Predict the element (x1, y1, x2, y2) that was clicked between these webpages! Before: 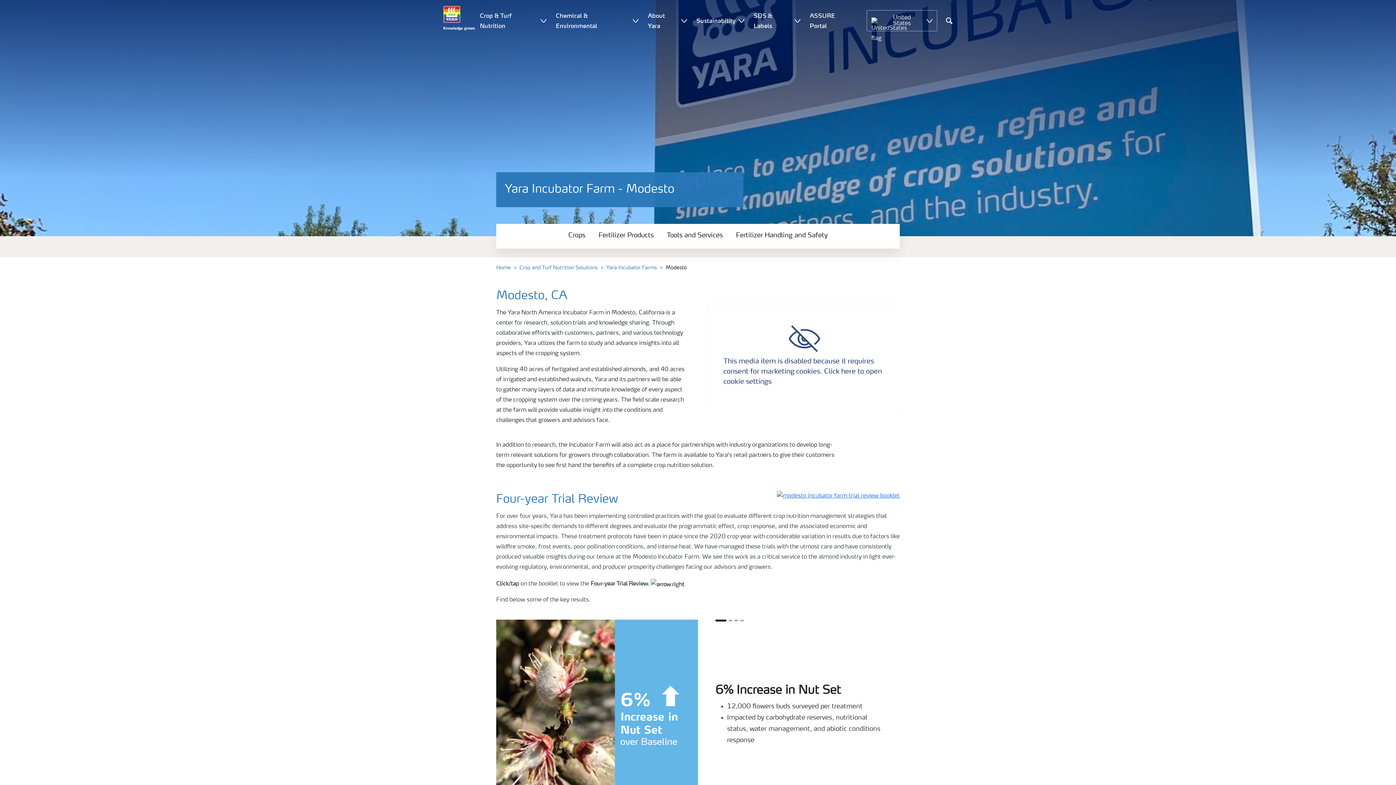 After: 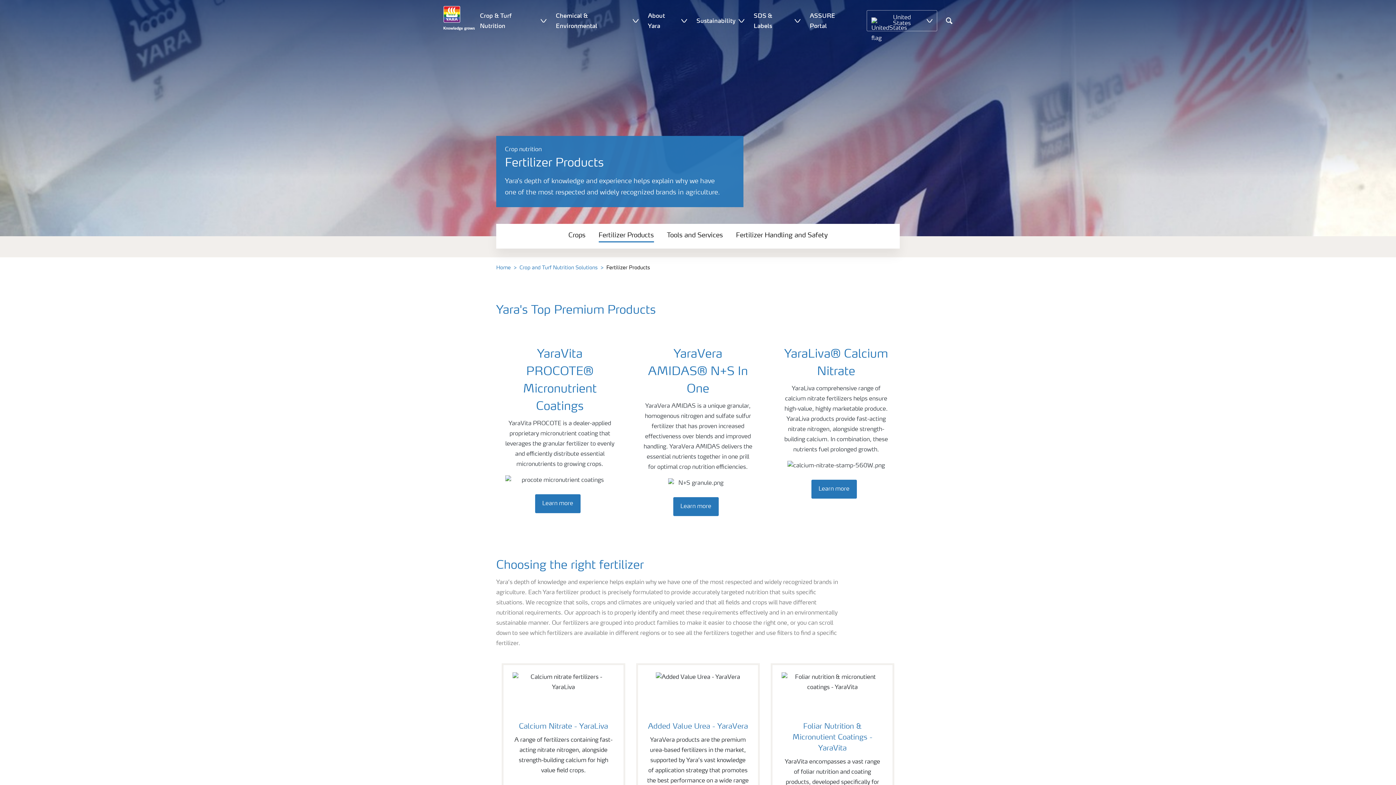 Action: label: Fertilizer Products bbox: (598, 230, 654, 242)